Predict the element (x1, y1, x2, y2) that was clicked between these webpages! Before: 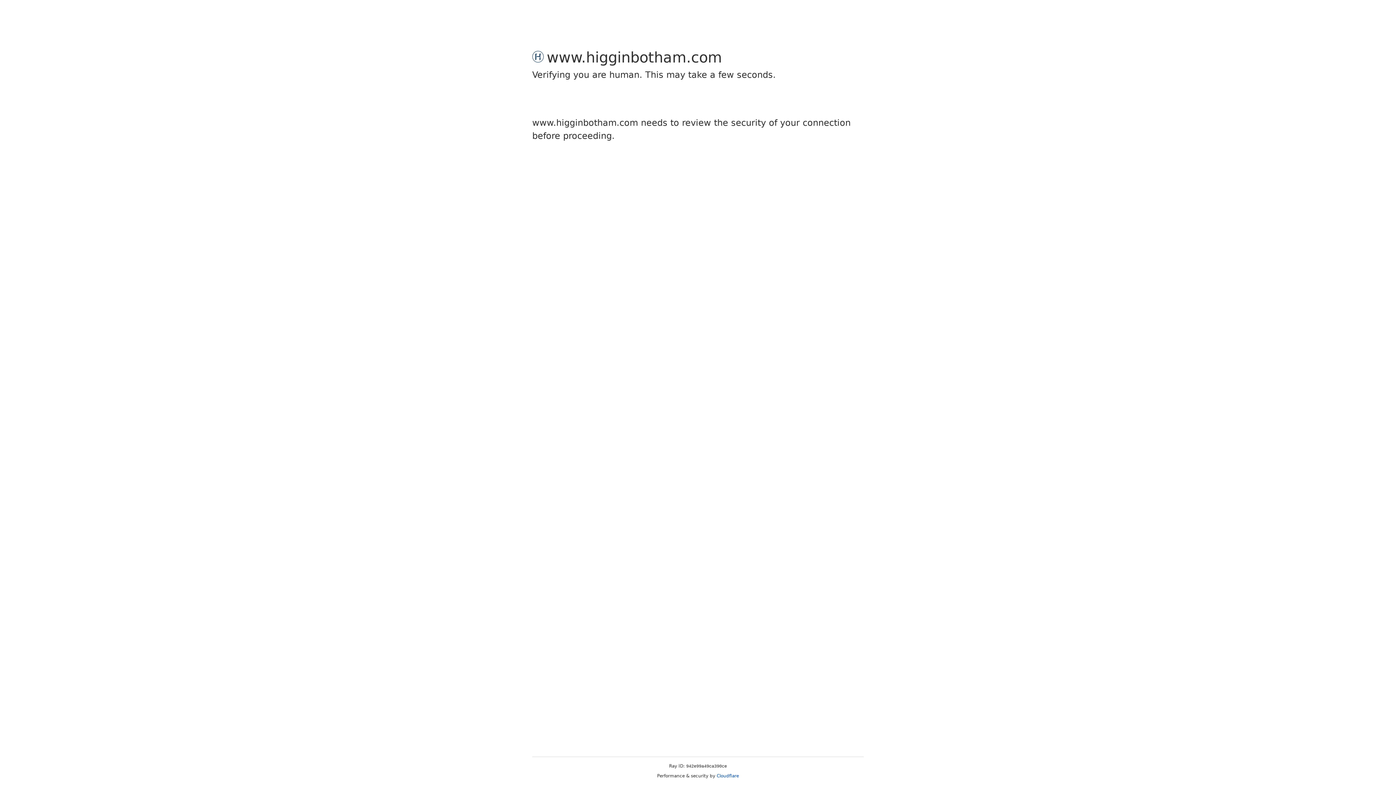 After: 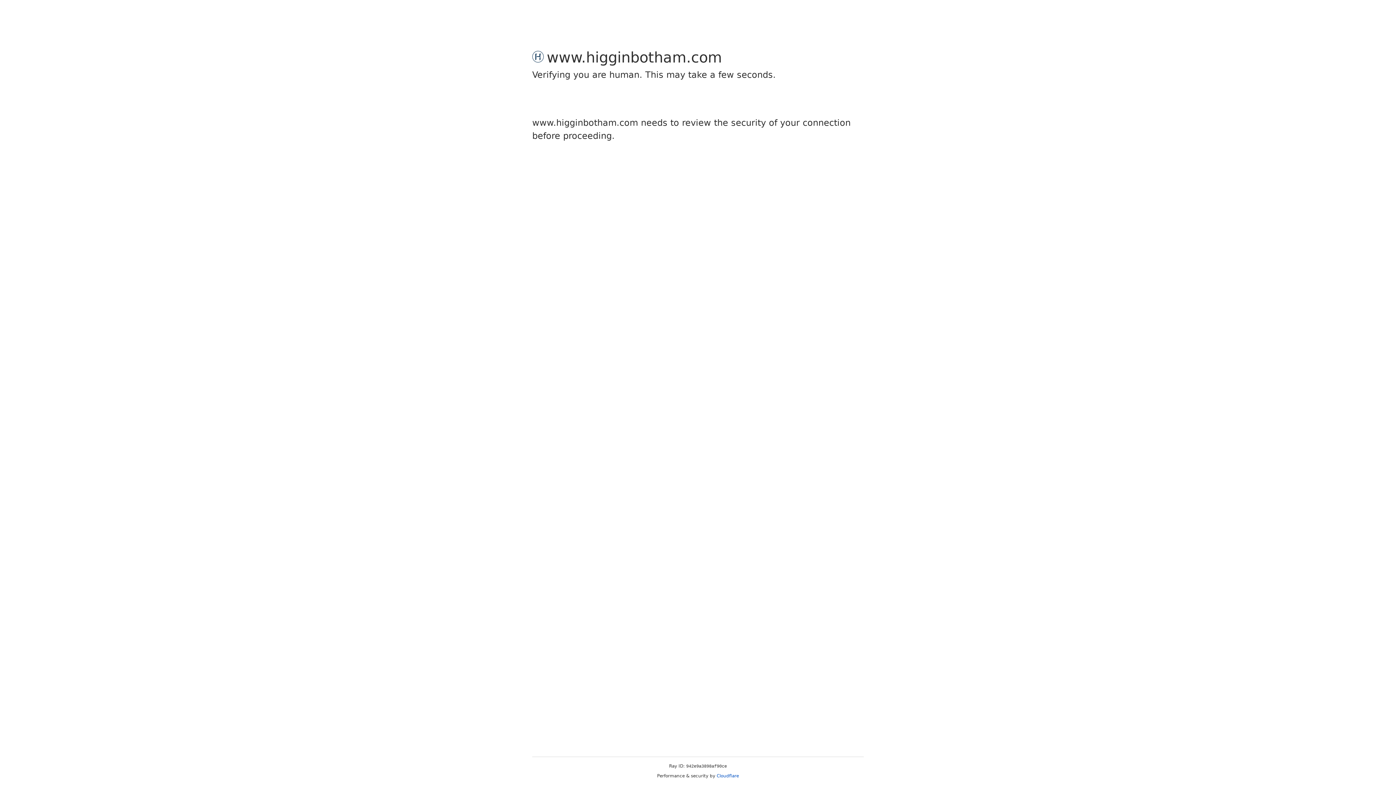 Action: label: Cloudflare bbox: (716, 773, 739, 778)